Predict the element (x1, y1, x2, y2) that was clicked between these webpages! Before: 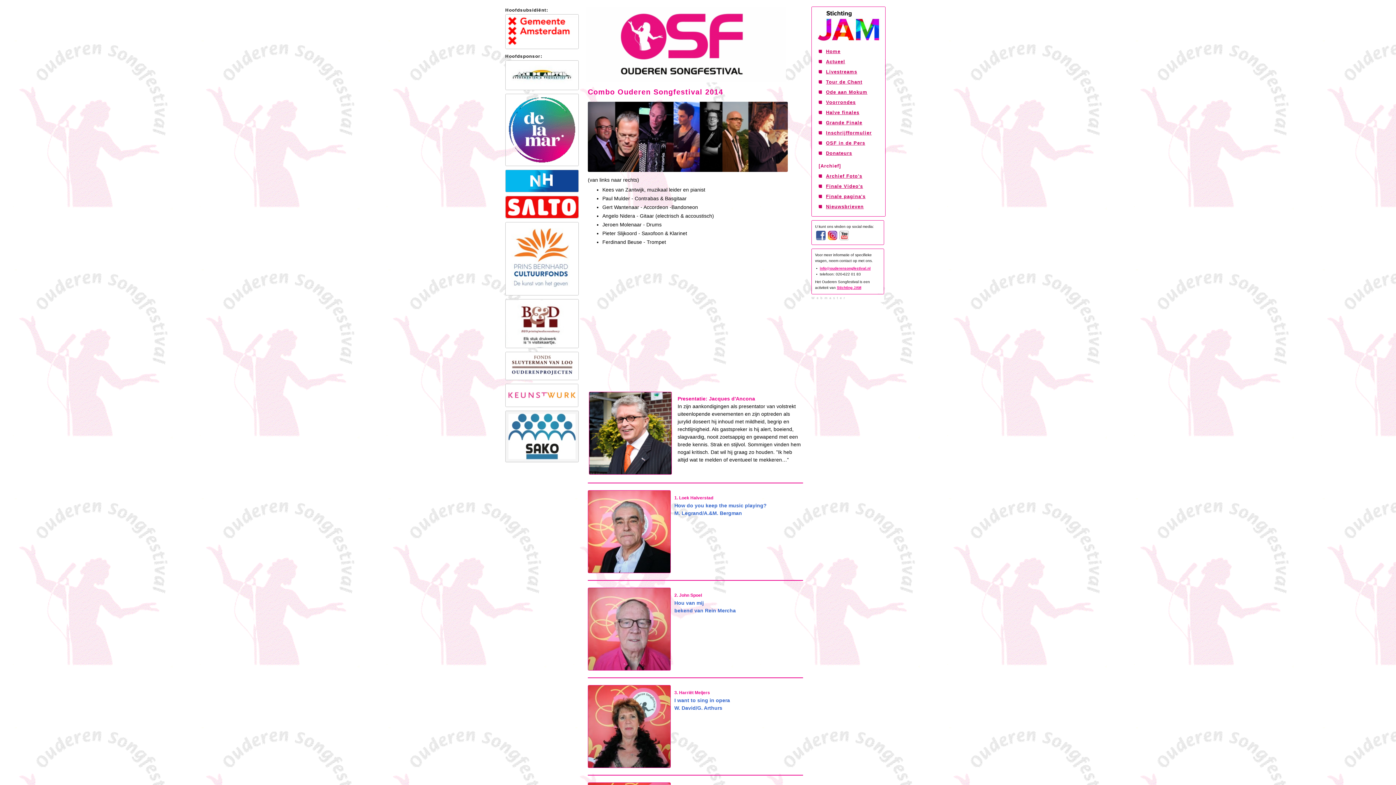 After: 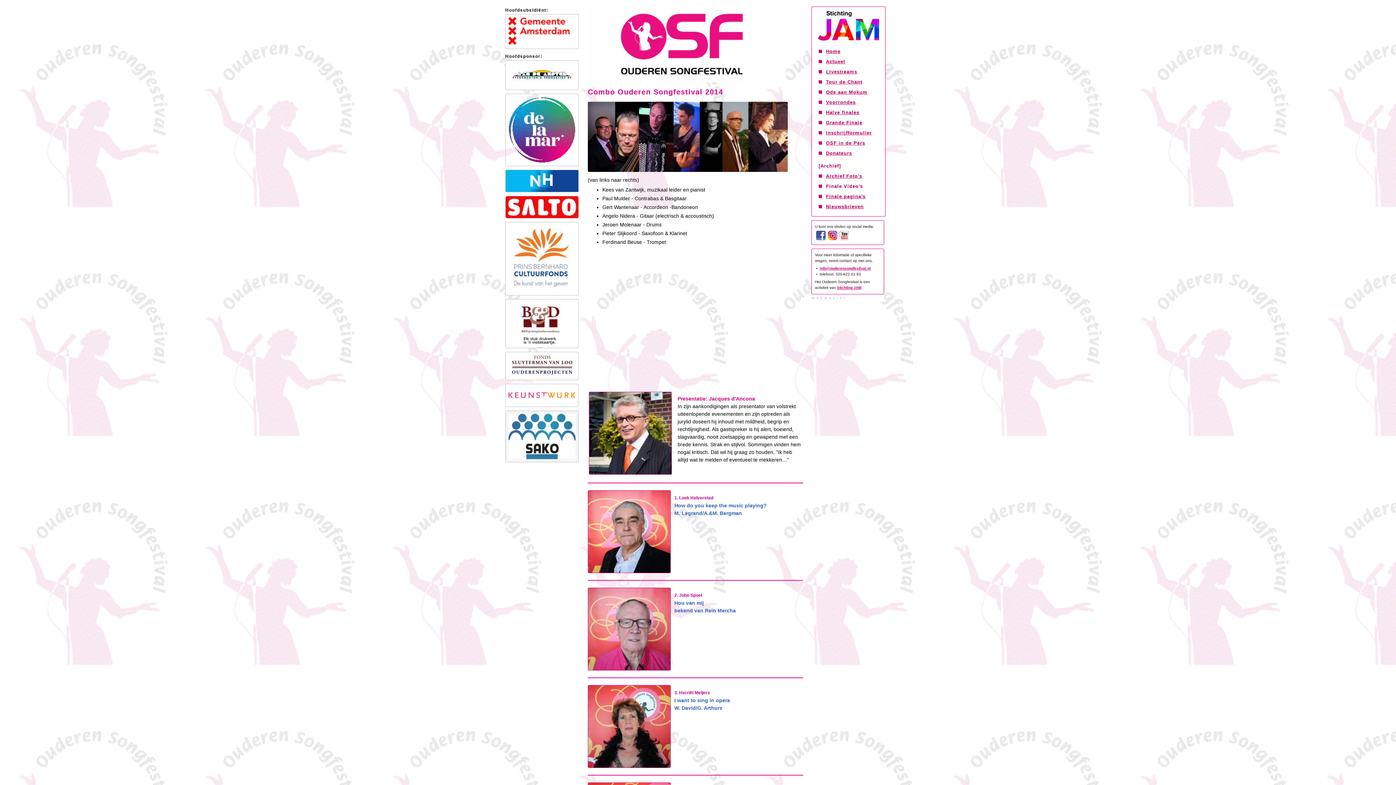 Action: label: Finale Video's bbox: (826, 183, 863, 188)